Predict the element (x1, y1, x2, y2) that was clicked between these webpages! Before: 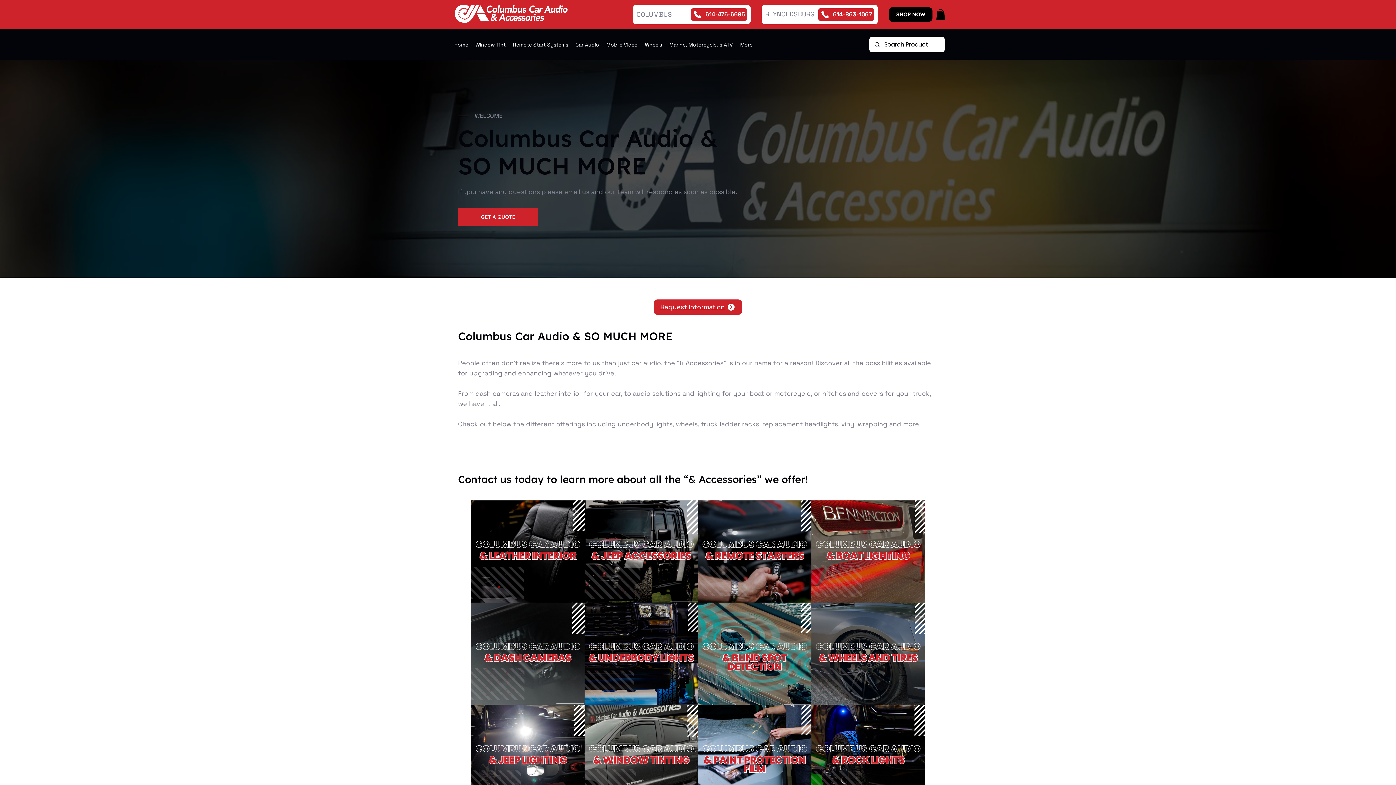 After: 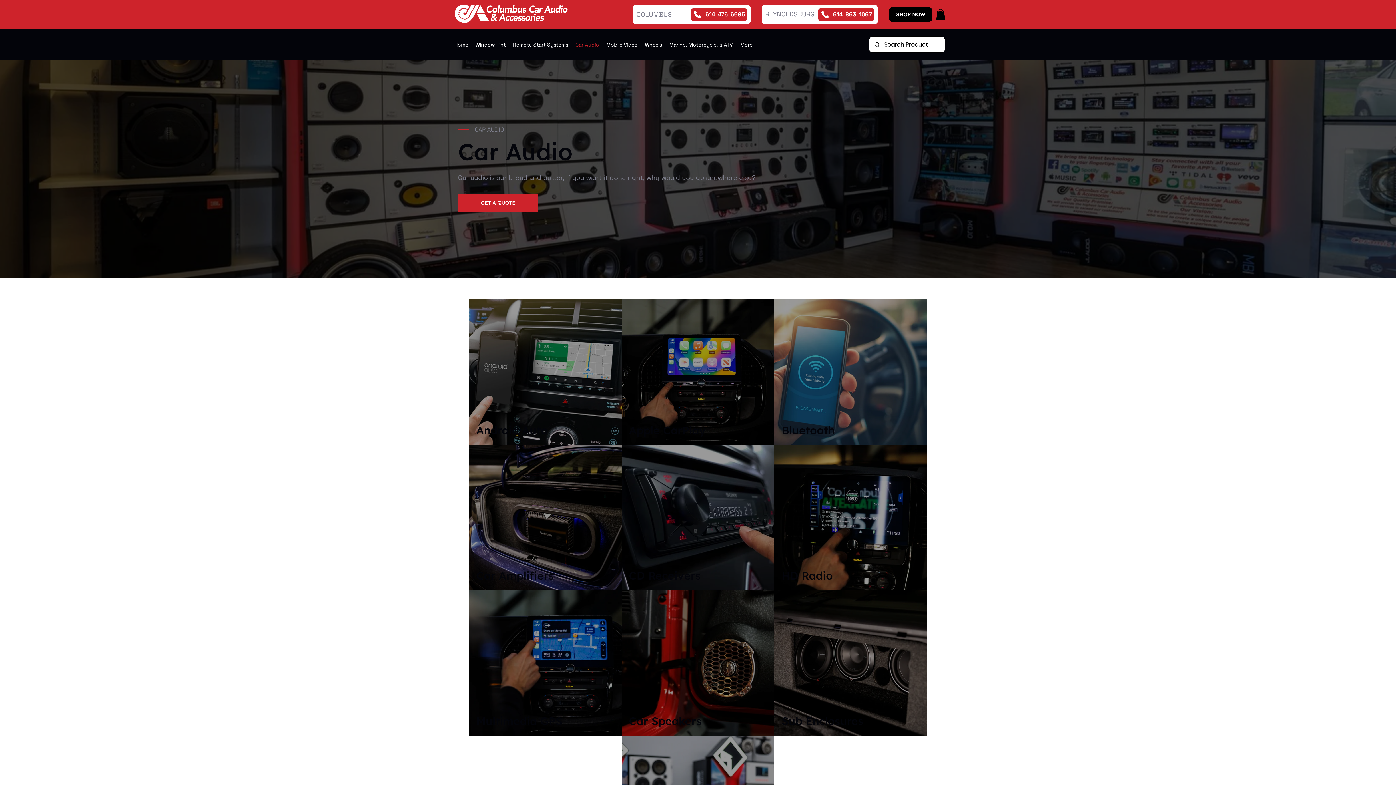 Action: label: Car Audio bbox: (572, 41, 602, 47)